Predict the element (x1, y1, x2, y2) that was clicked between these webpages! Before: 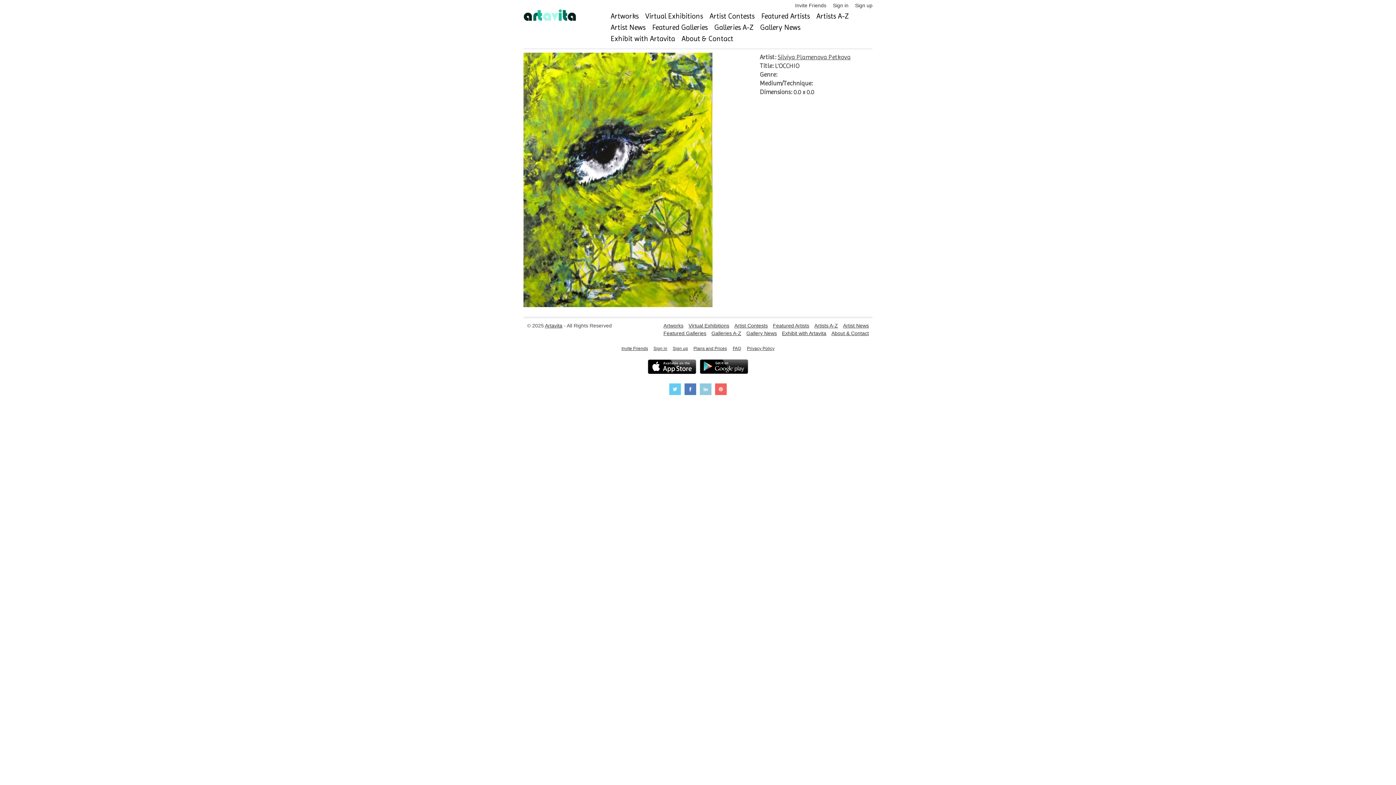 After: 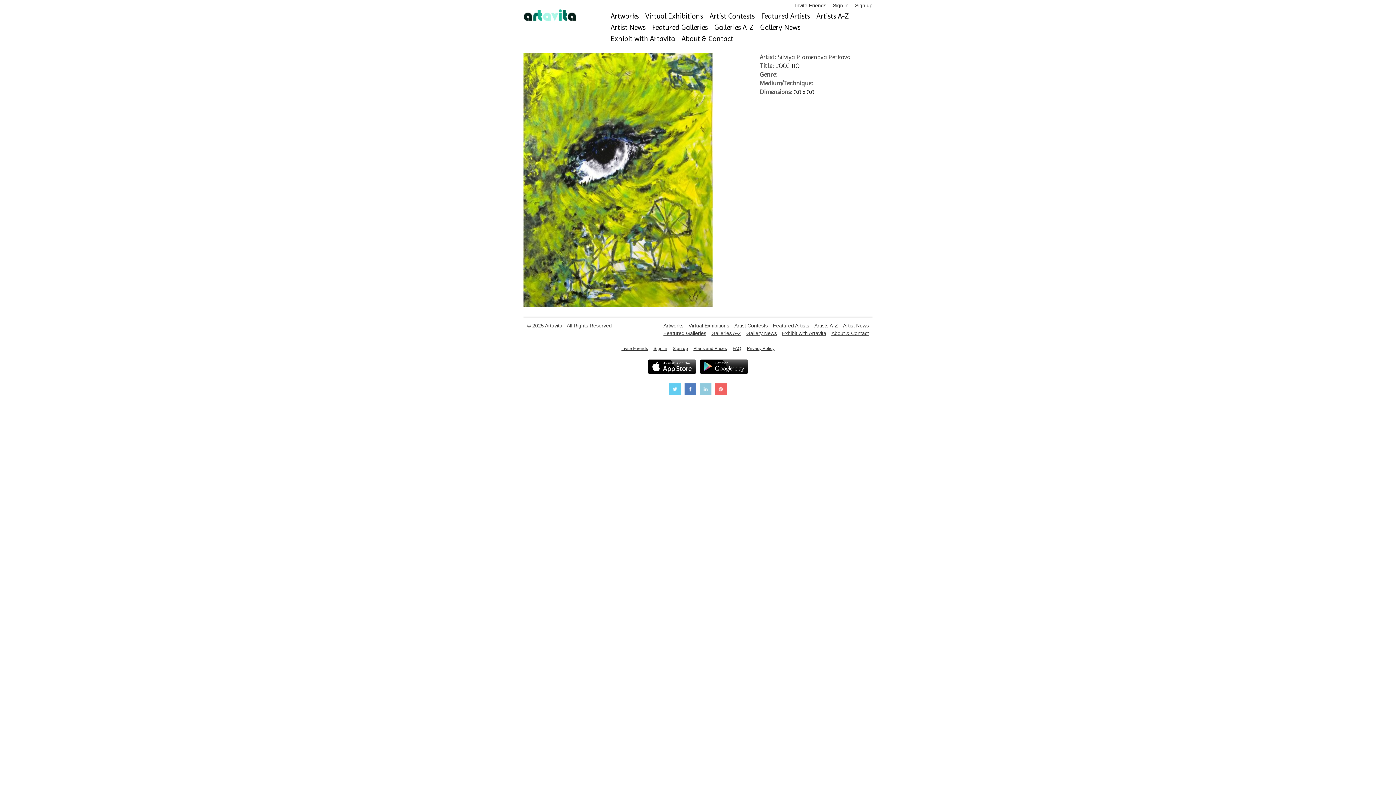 Action: bbox: (669, 383, 681, 397)